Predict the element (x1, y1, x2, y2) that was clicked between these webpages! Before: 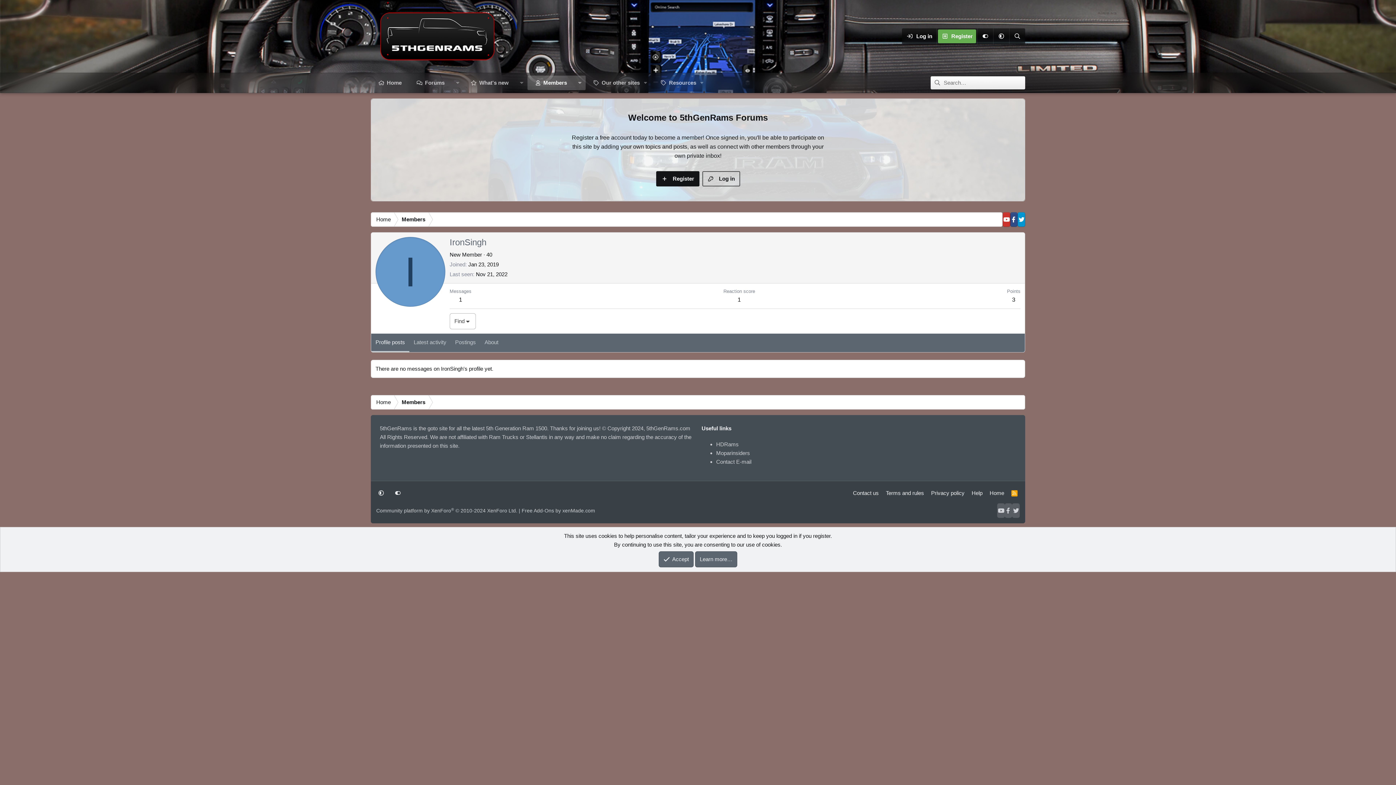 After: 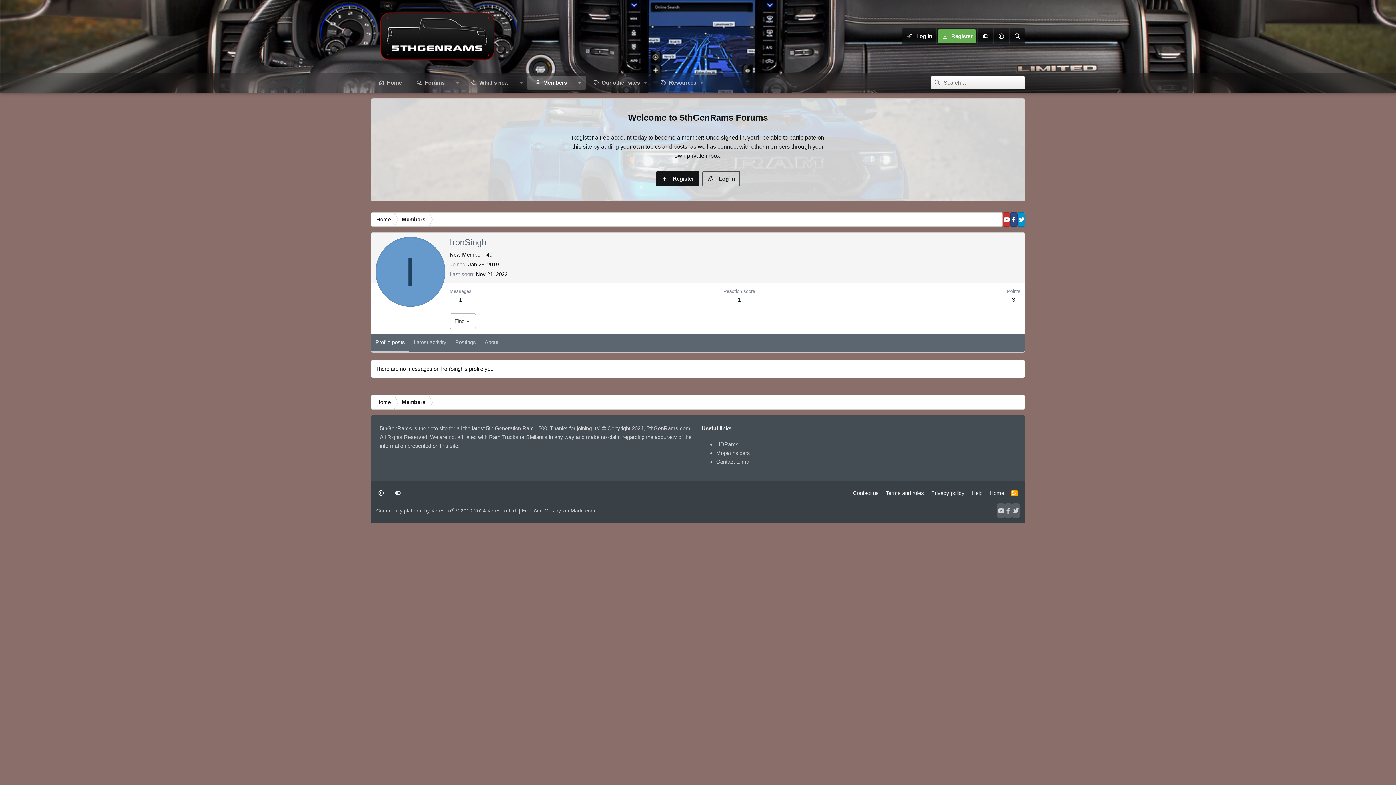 Action: label: Accept bbox: (658, 551, 693, 567)